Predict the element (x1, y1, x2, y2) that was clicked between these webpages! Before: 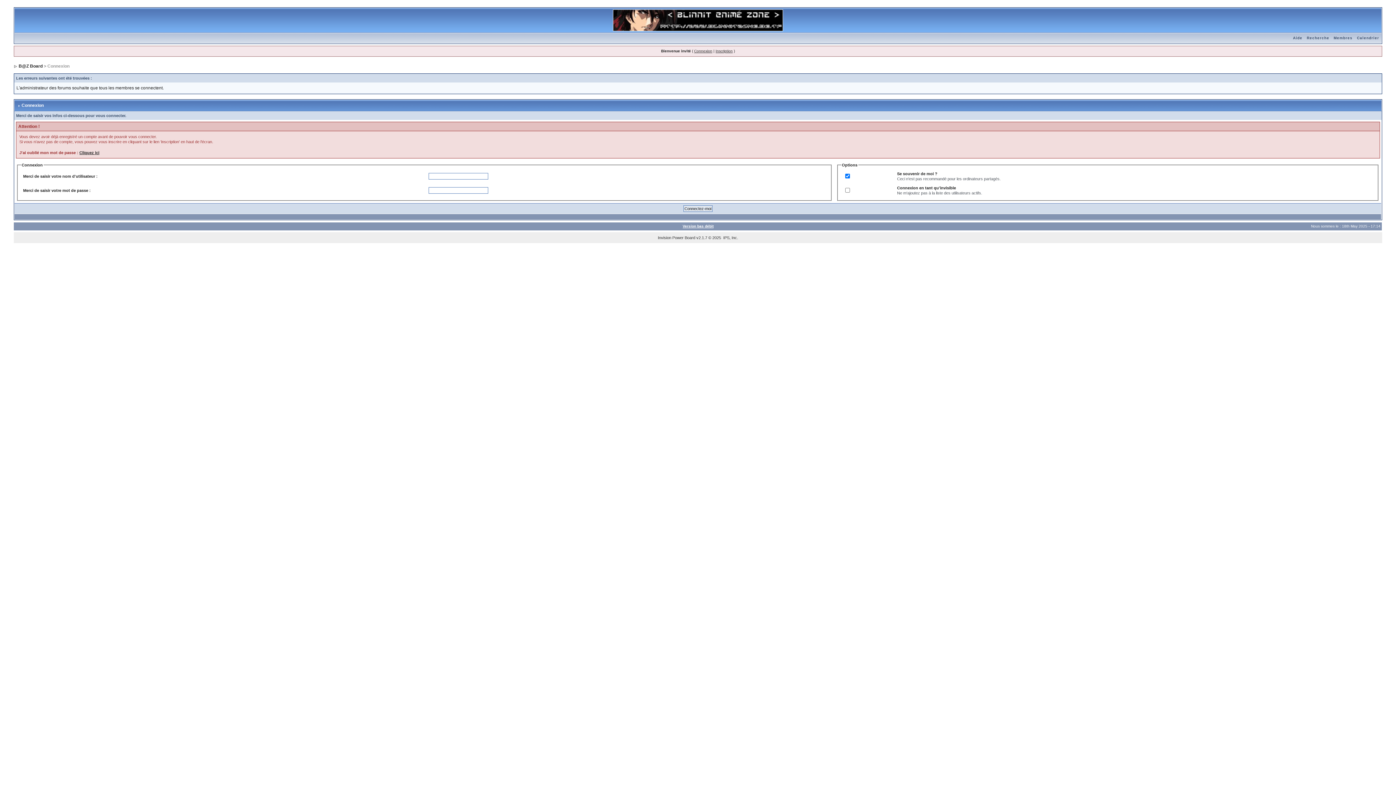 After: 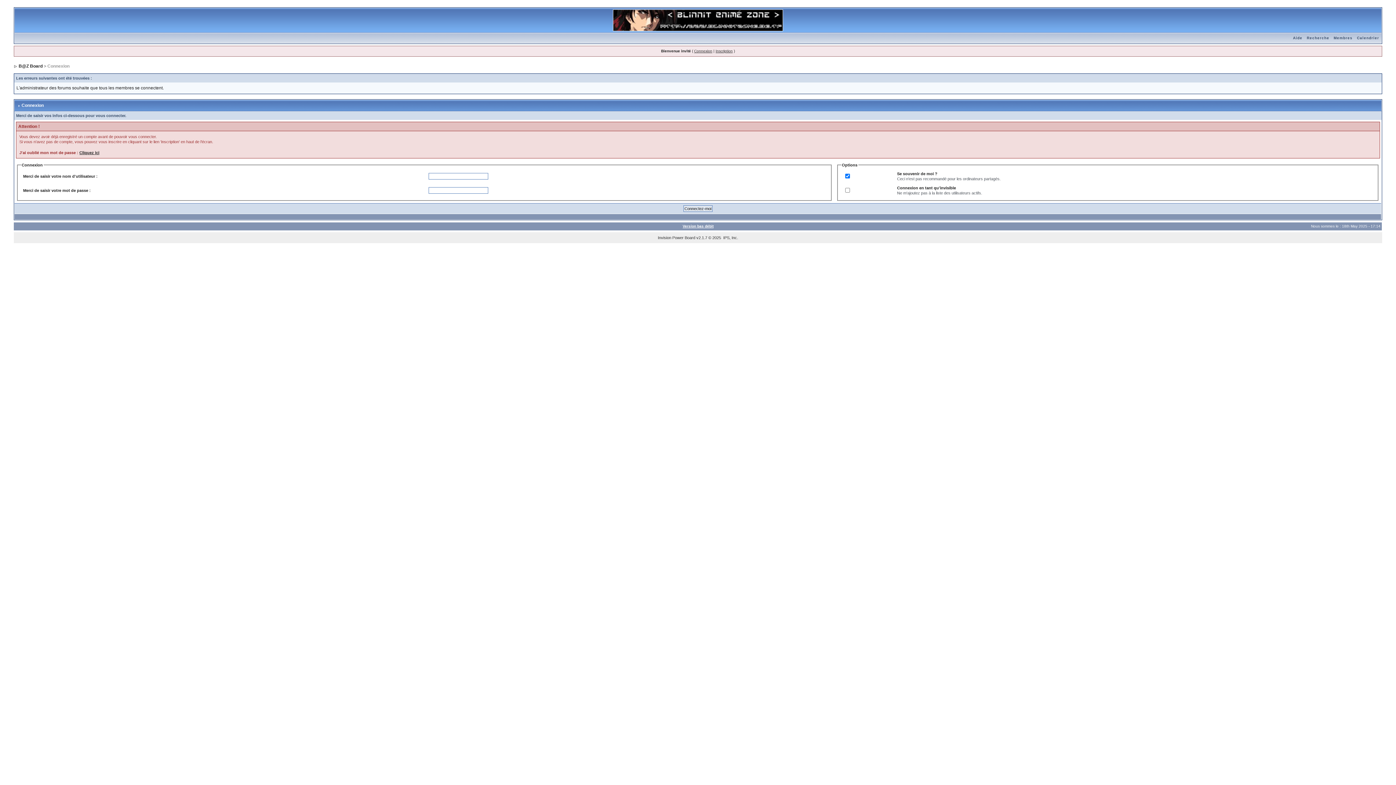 Action: label: Membres bbox: (1331, 36, 1355, 40)